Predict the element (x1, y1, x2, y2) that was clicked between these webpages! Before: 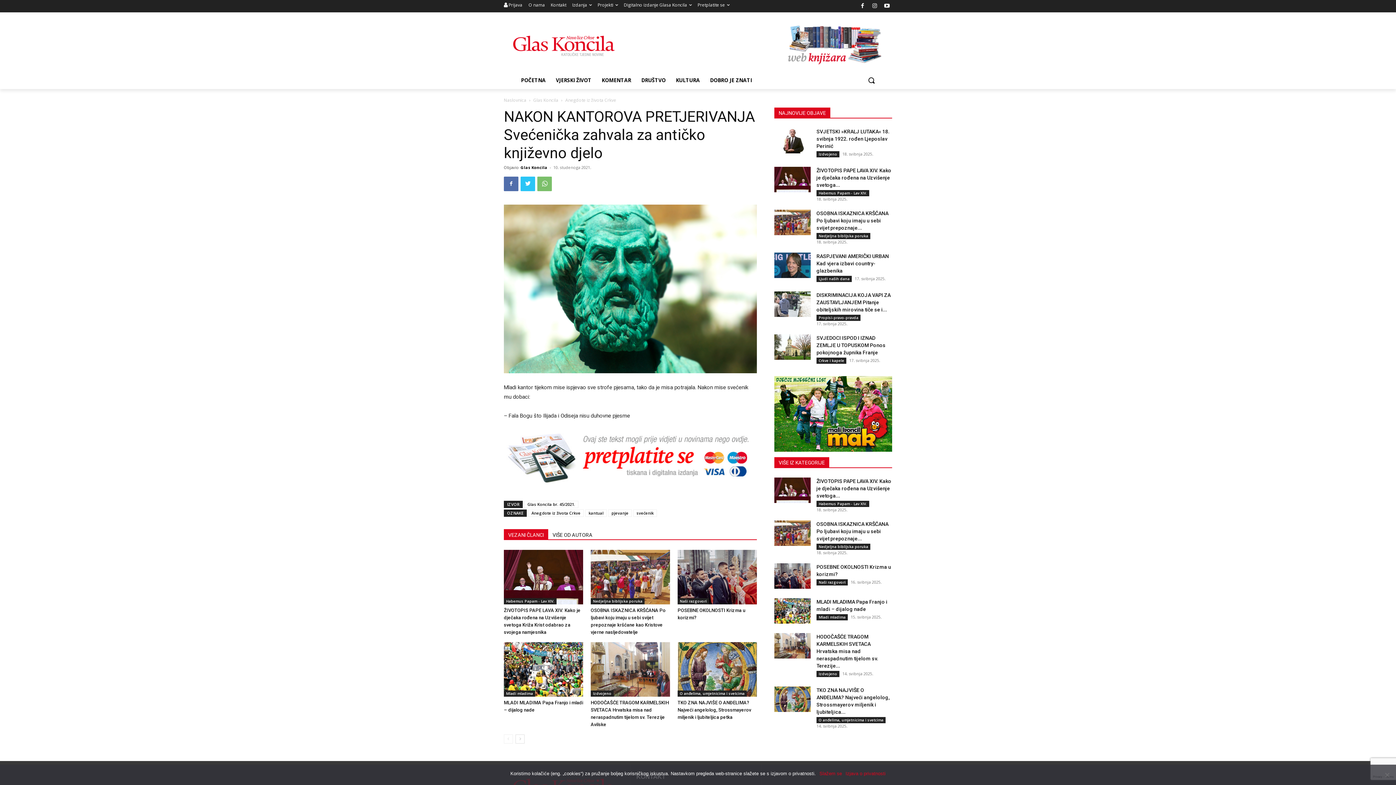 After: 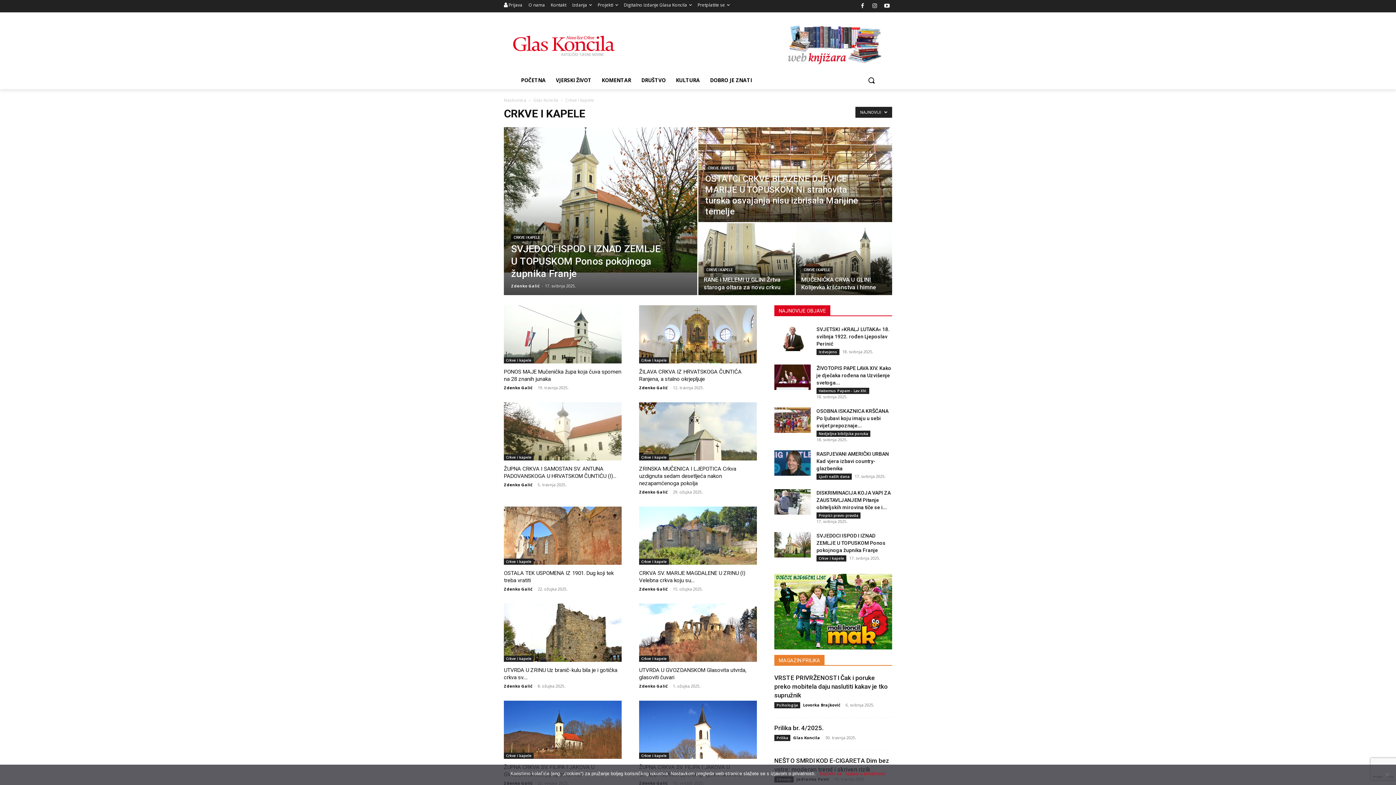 Action: bbox: (816, 357, 846, 363) label: Crkve i kapele